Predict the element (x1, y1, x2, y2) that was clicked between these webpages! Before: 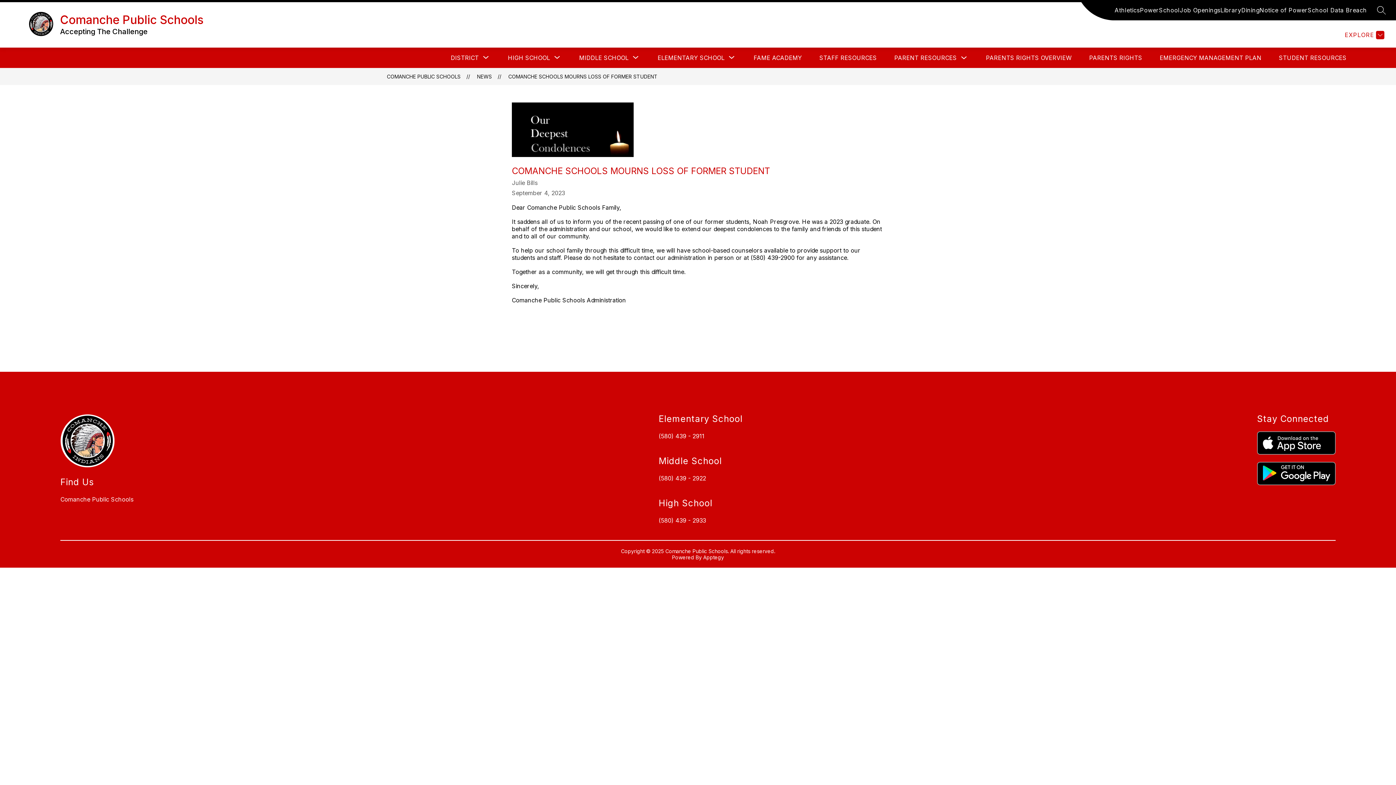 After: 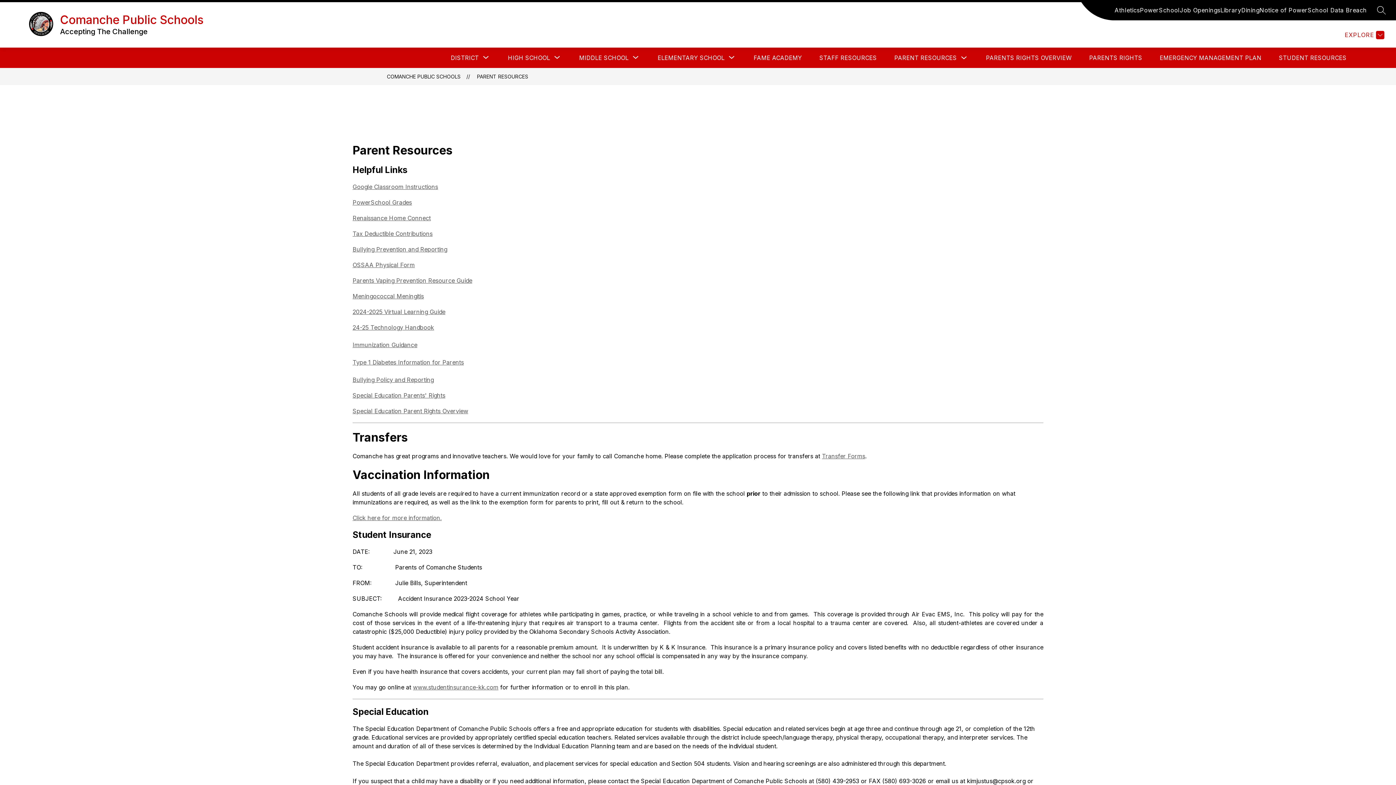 Action: bbox: (894, 54, 957, 61) label: PARENT RESOURCES